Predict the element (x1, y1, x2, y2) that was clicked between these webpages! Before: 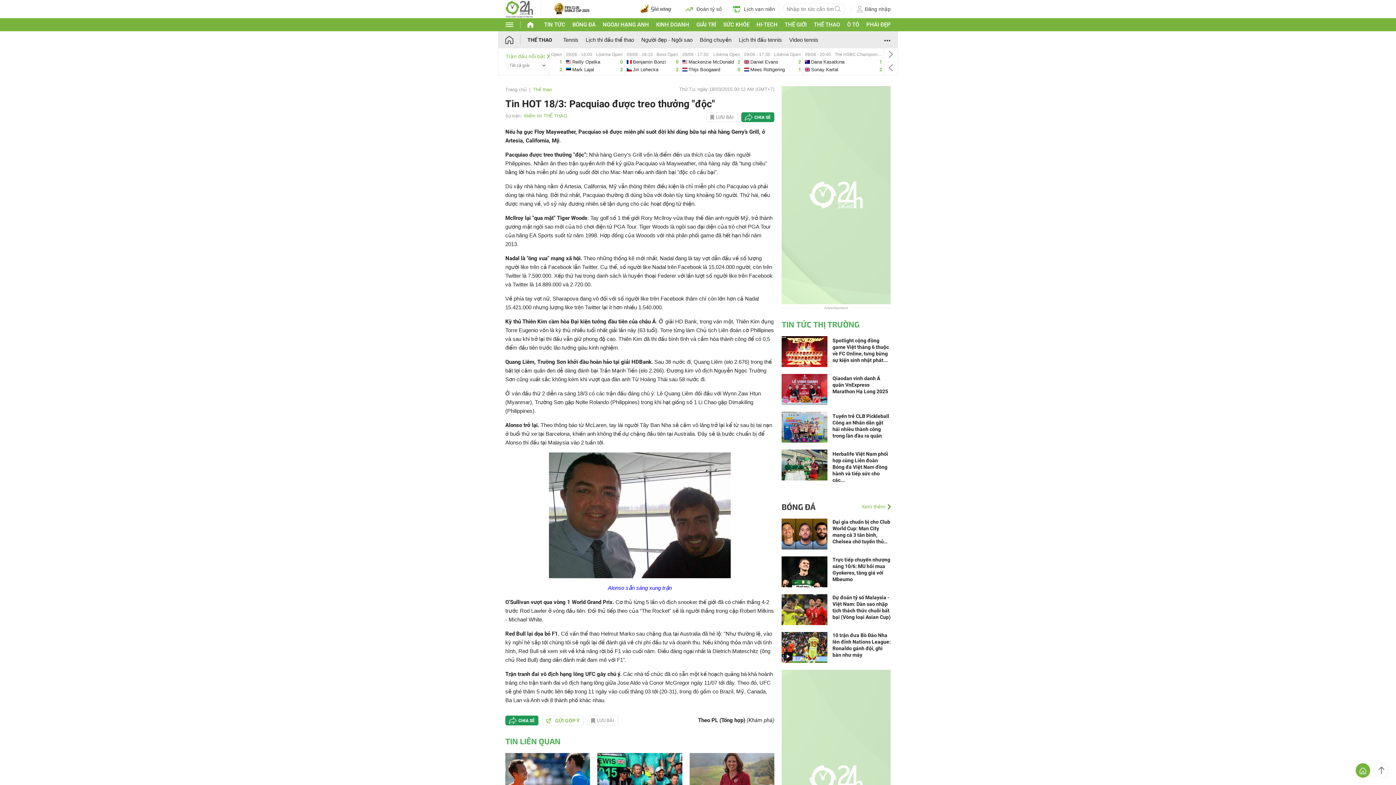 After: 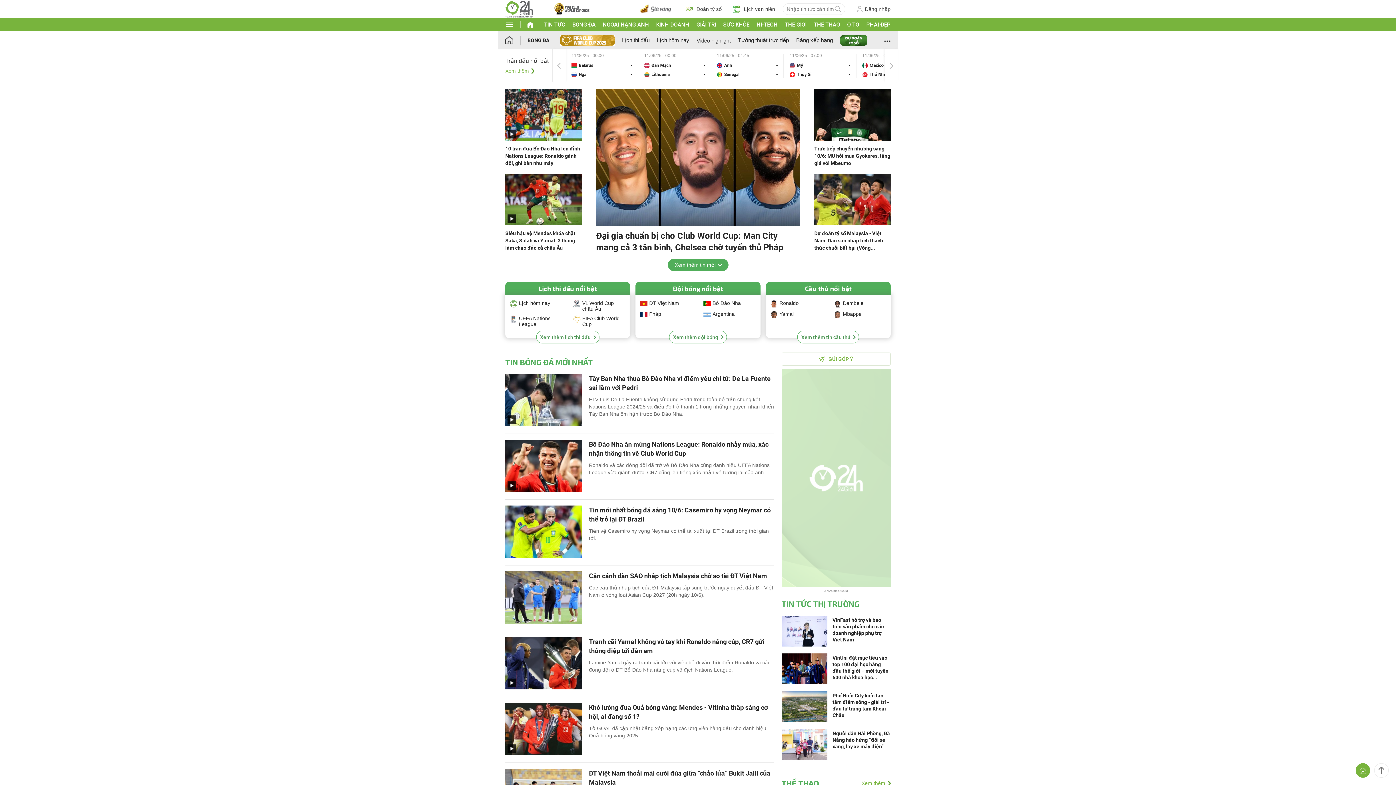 Action: label: Xem thêm bbox: (861, 504, 890, 509)